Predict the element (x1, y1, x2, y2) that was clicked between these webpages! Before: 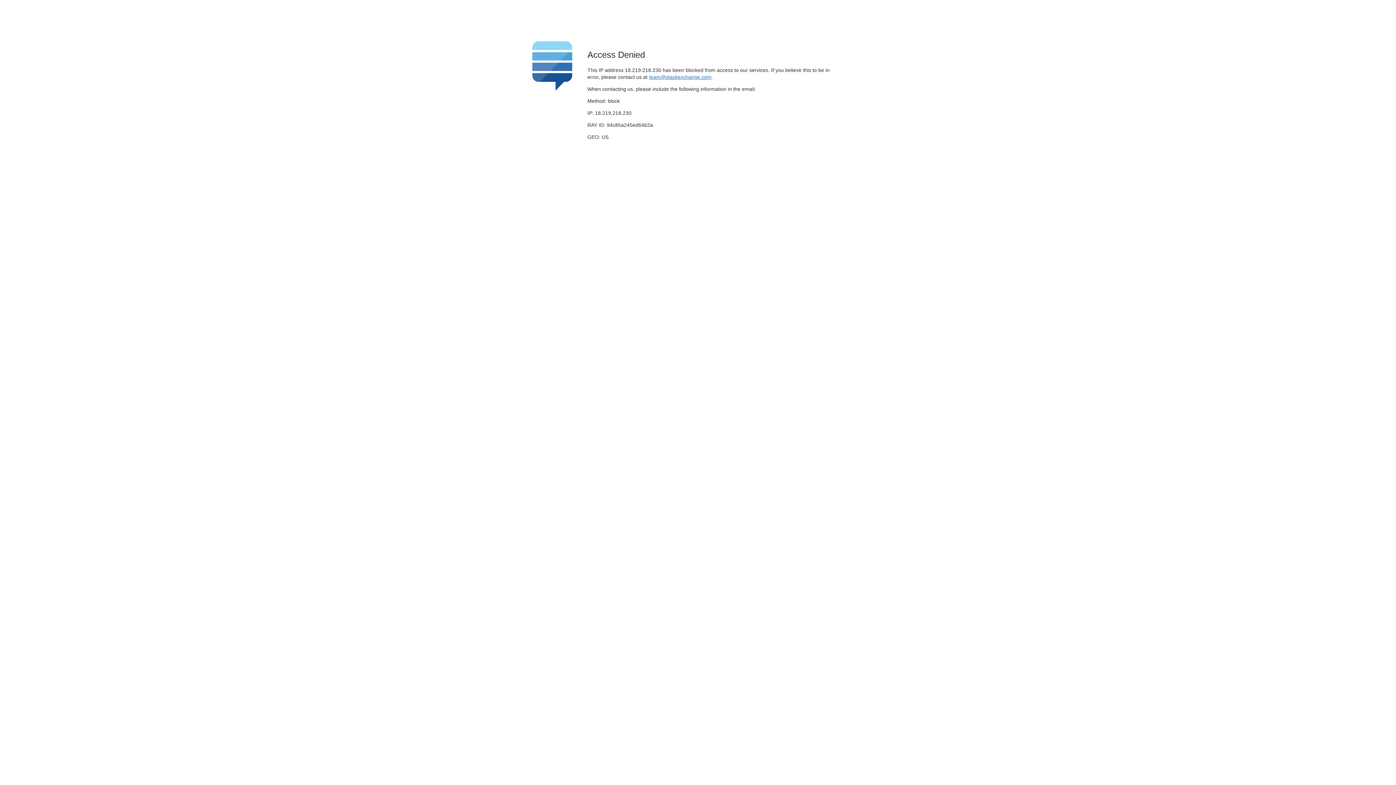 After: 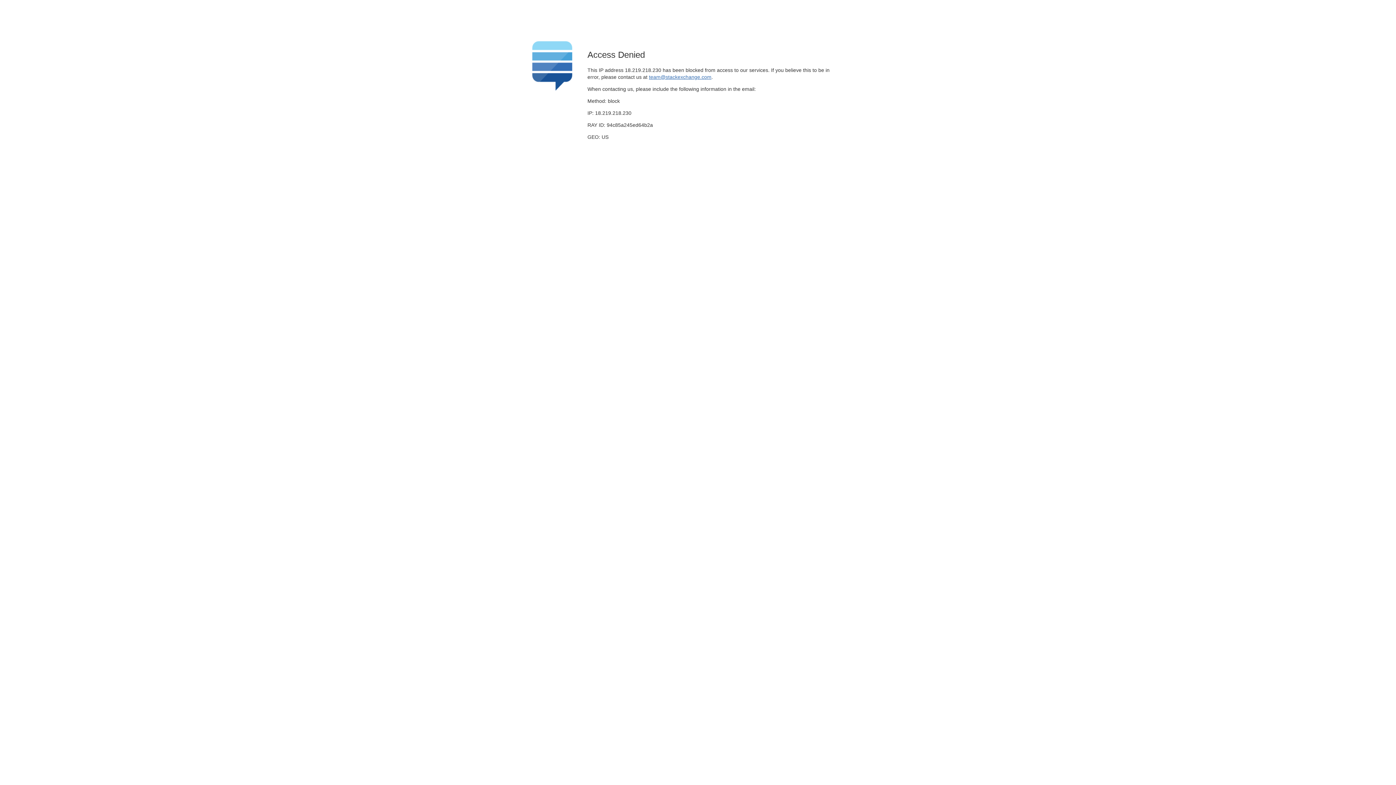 Action: bbox: (649, 74, 711, 79) label: team@stackexchange.com